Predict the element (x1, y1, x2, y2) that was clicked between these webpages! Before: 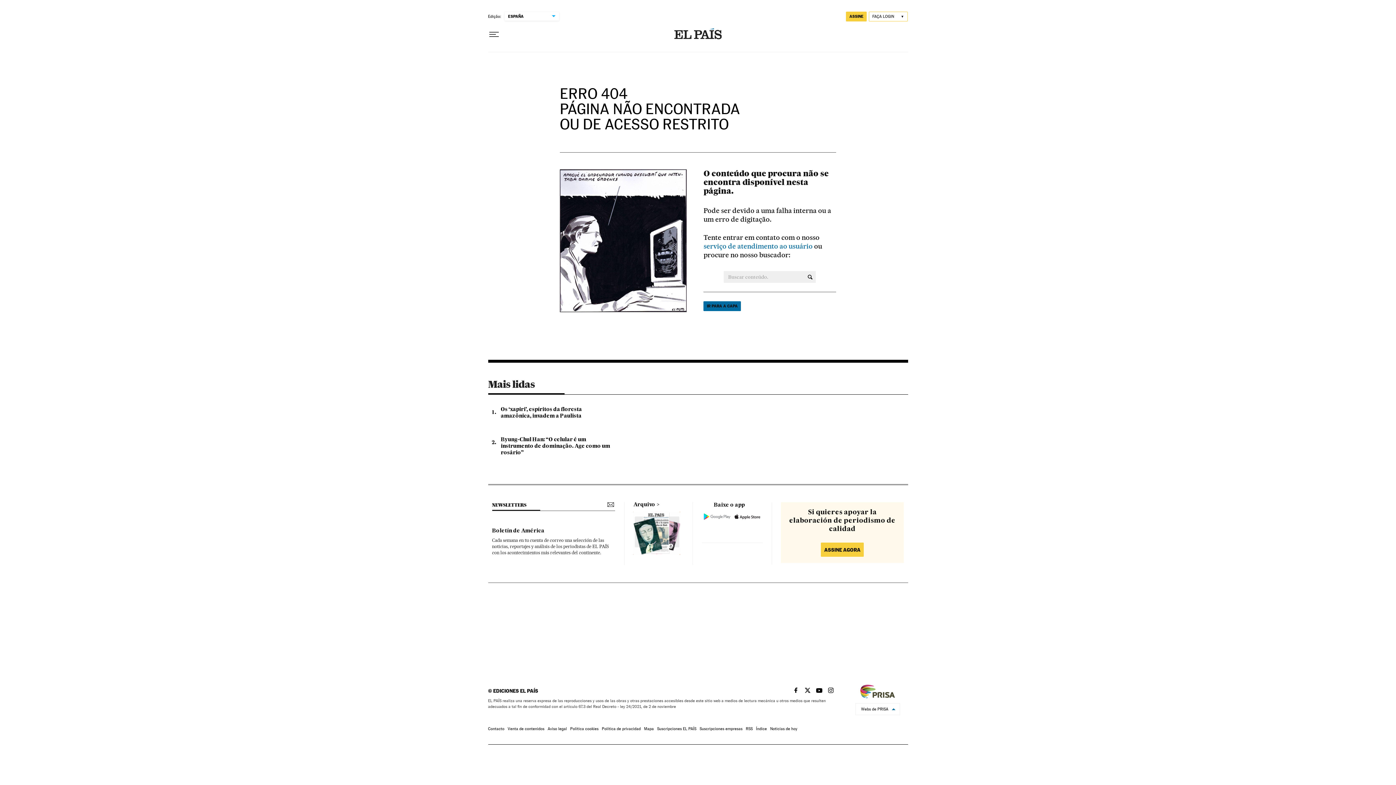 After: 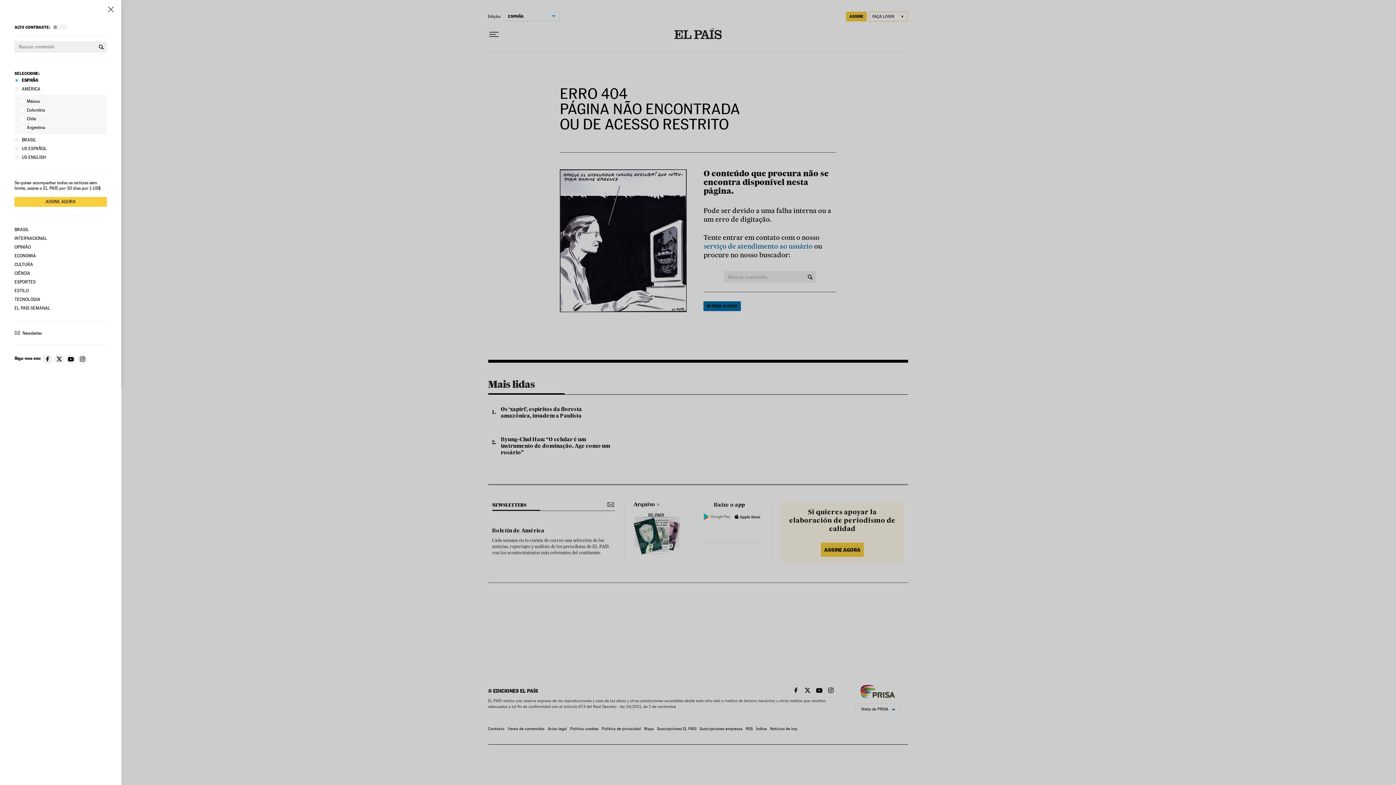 Action: bbox: (488, 28, 499, 40) label: Menu suspenso